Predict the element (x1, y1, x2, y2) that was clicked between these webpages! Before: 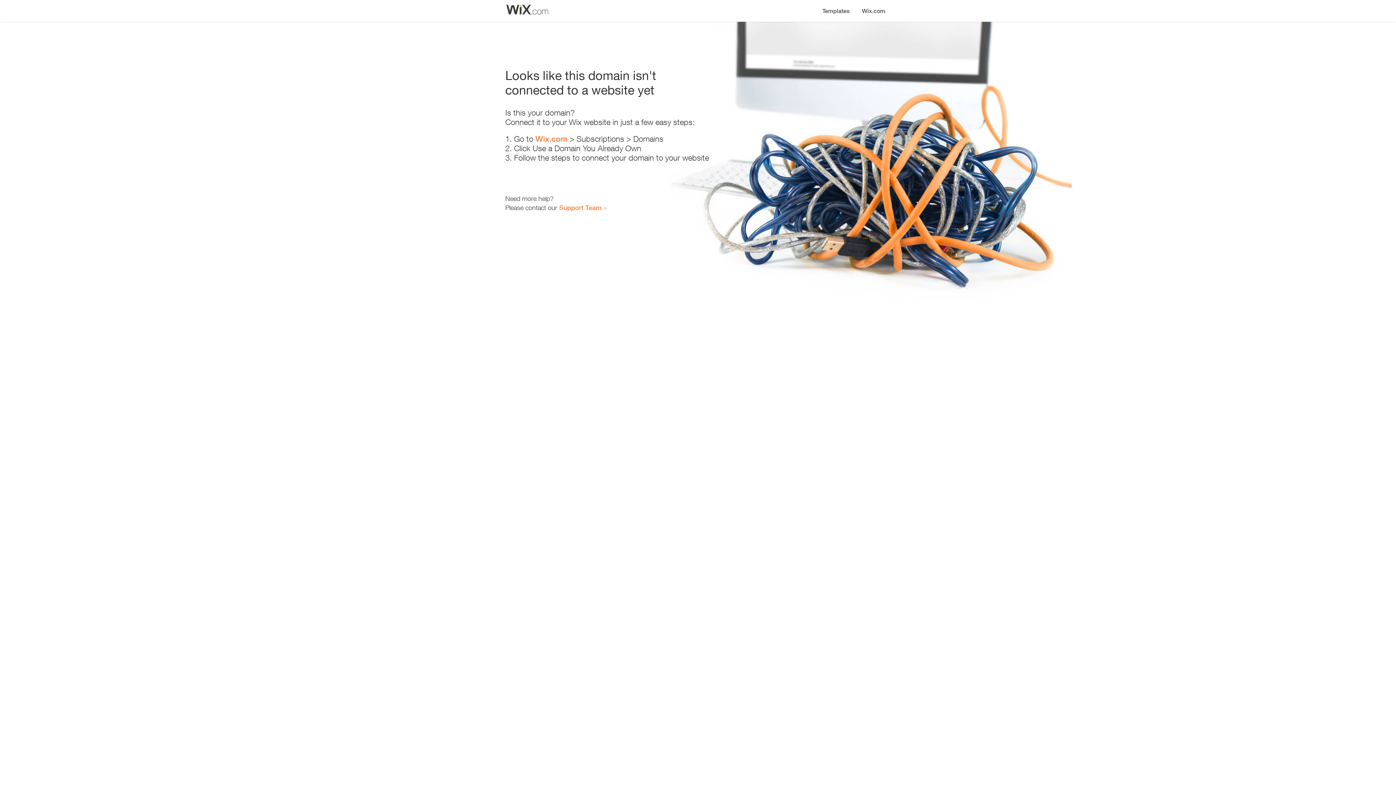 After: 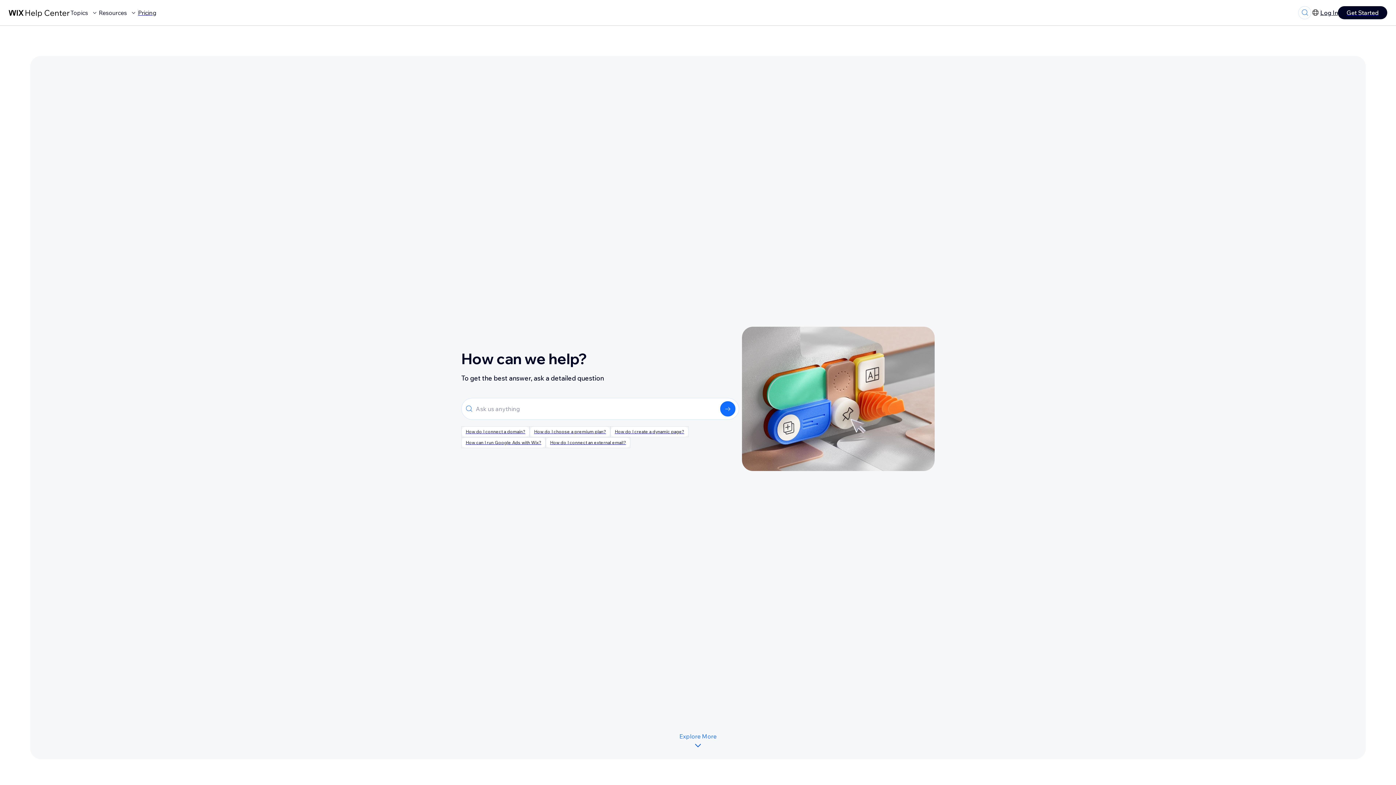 Action: bbox: (559, 203, 601, 211) label: Support Team